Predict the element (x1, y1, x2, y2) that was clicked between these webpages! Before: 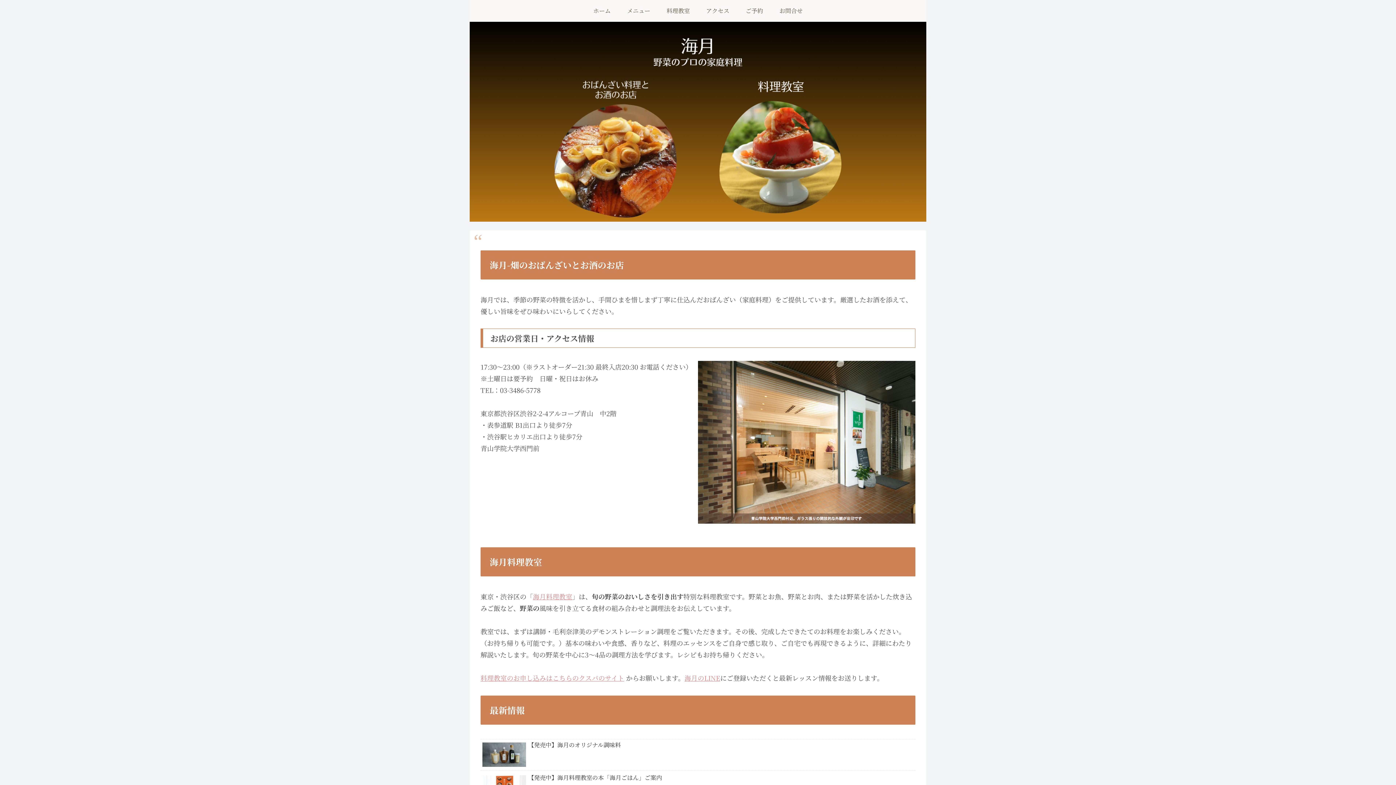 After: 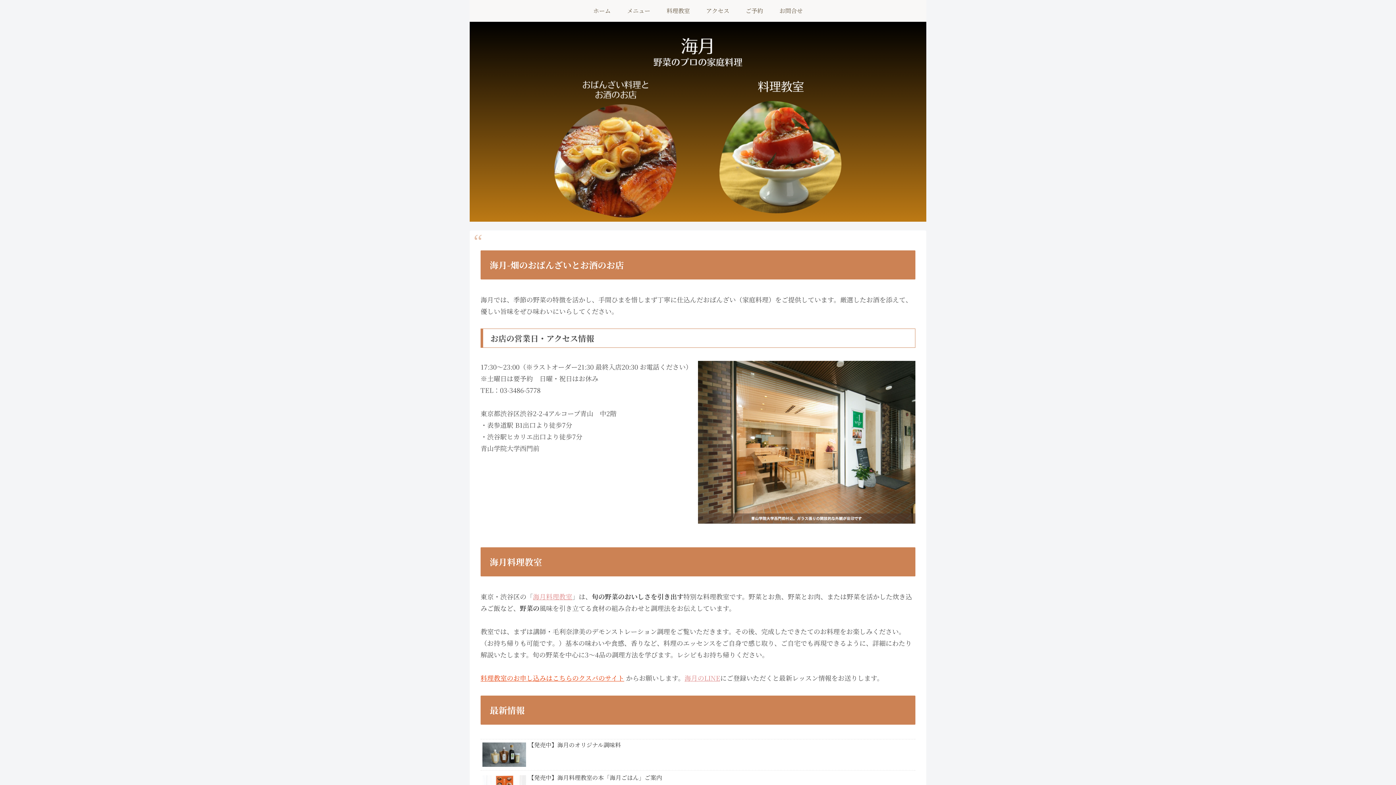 Action: bbox: (480, 673, 624, 683) label: 料理教室のお申し込みはこちらのクスパのサイト